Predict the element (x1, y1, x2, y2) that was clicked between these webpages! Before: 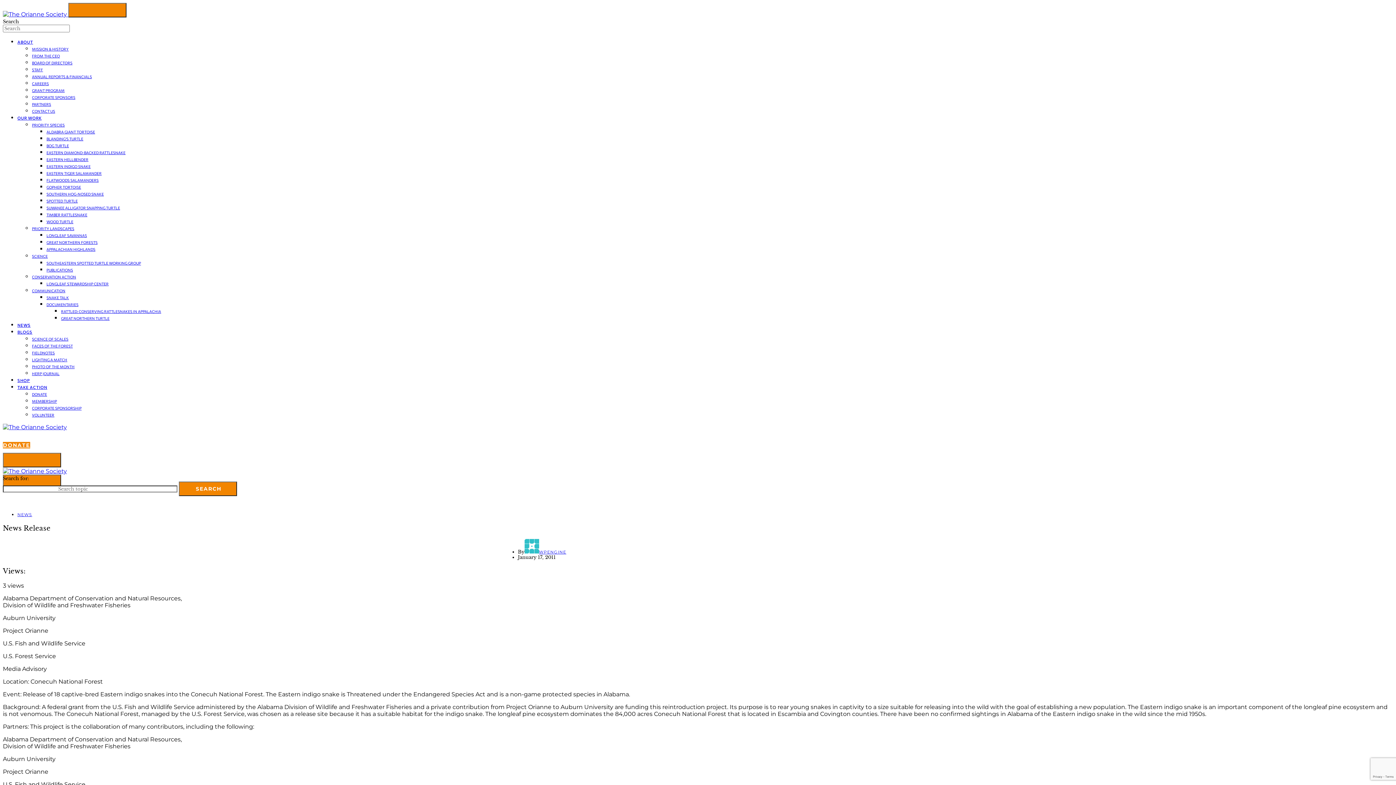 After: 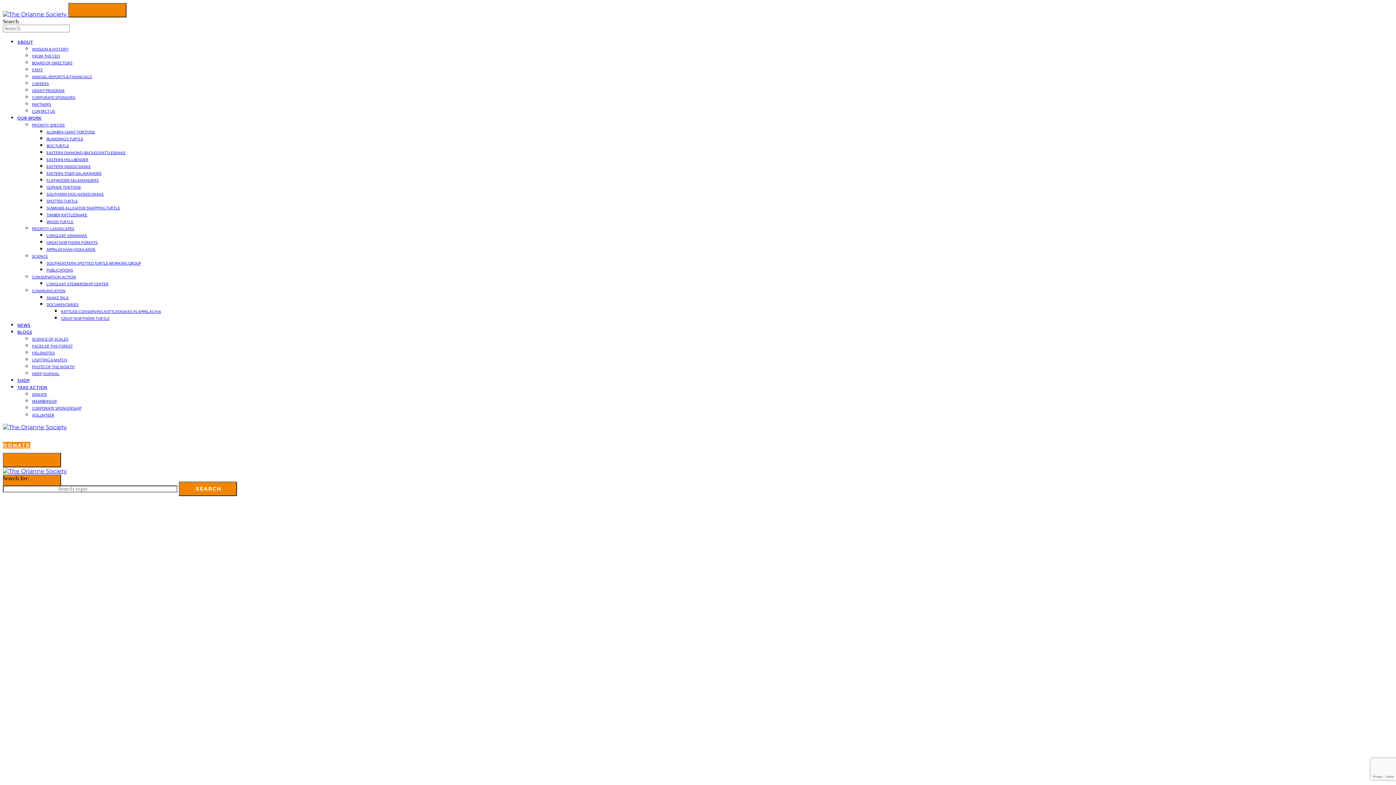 Action: label:   bbox: (2, 10, 68, 17)